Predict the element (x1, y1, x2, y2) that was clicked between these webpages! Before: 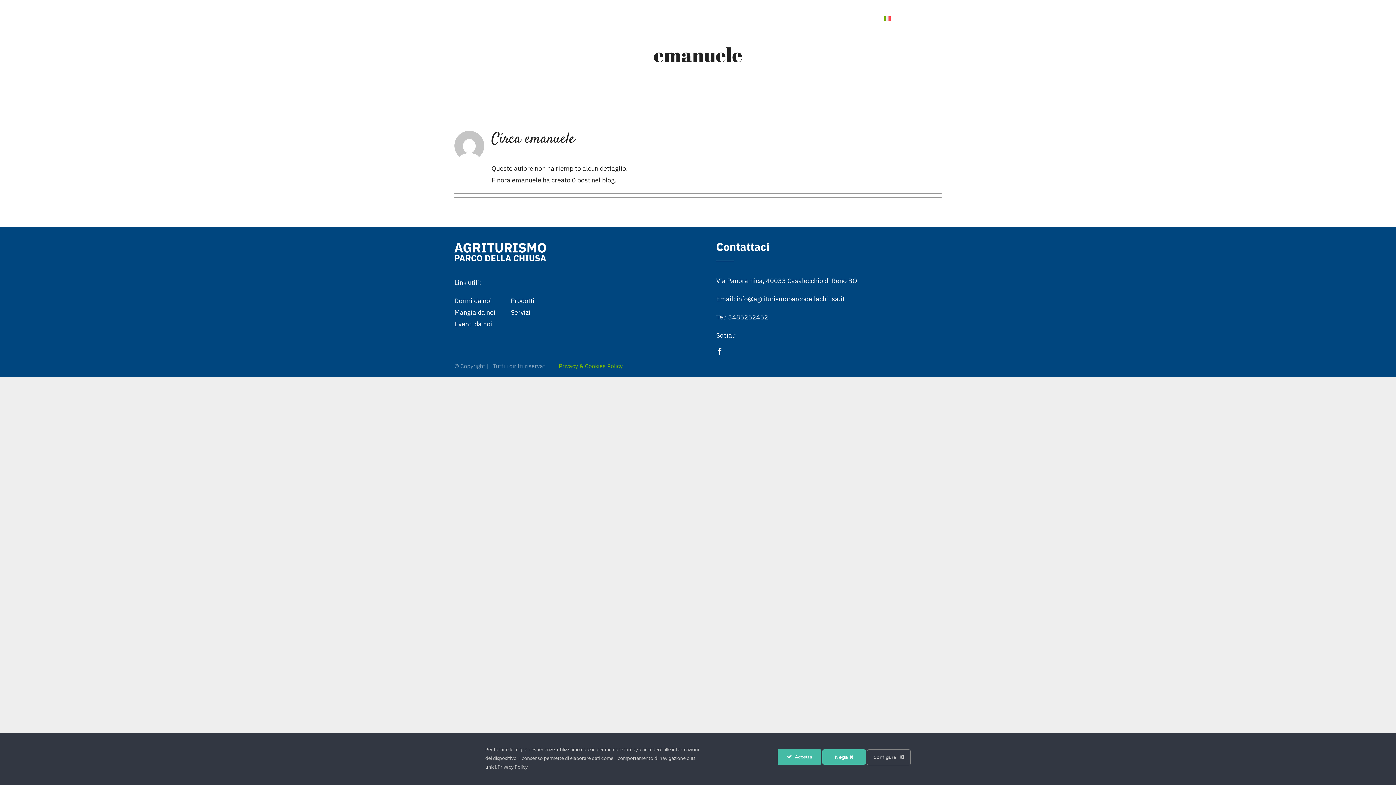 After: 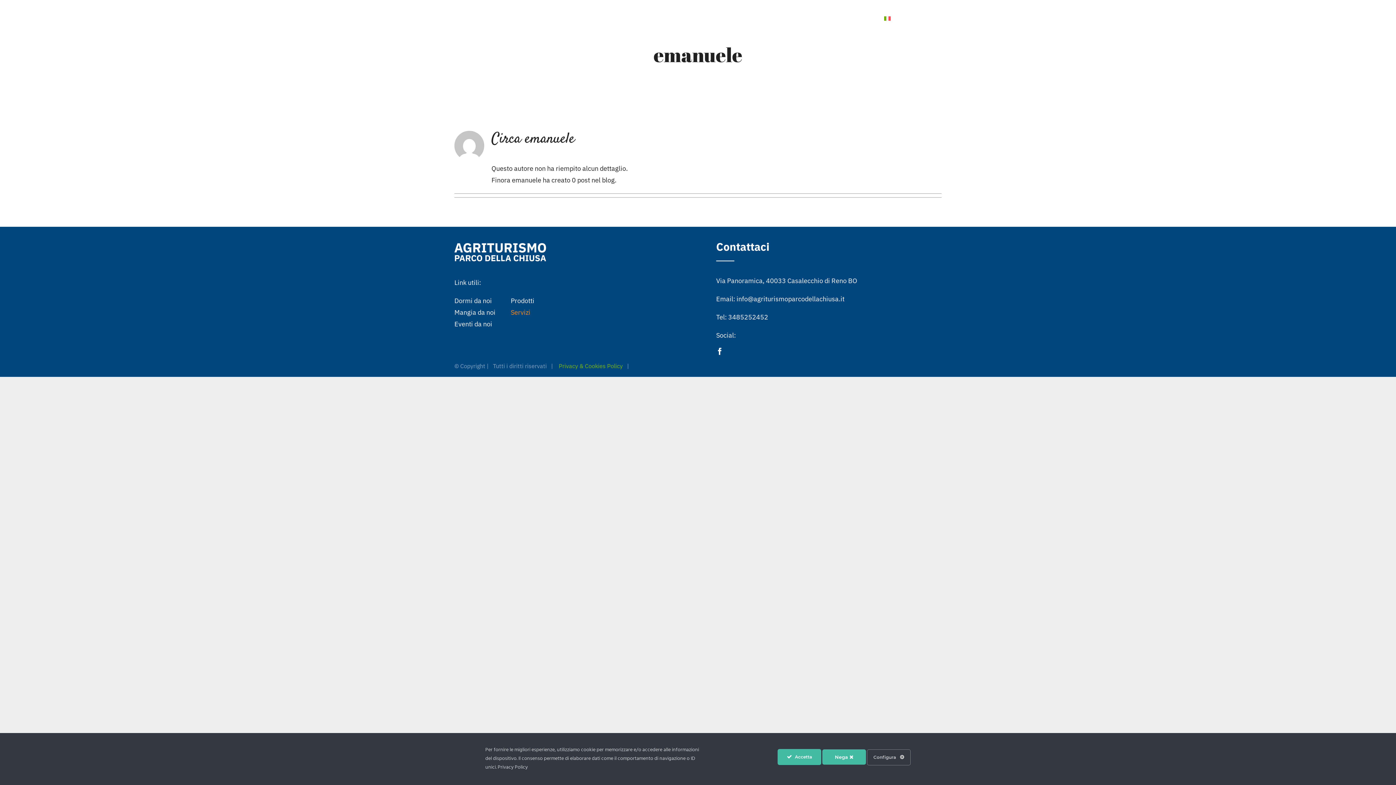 Action: bbox: (510, 308, 530, 316) label: Servizi